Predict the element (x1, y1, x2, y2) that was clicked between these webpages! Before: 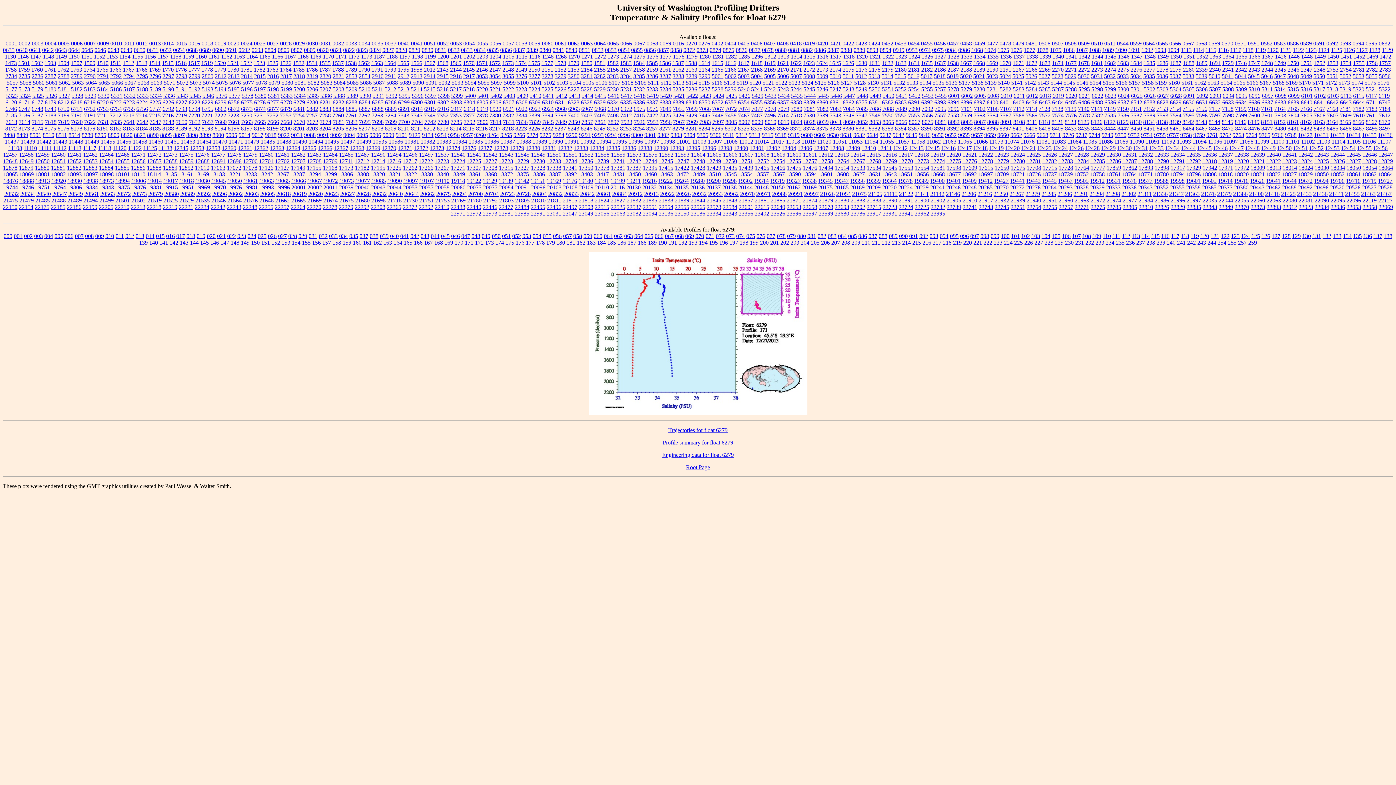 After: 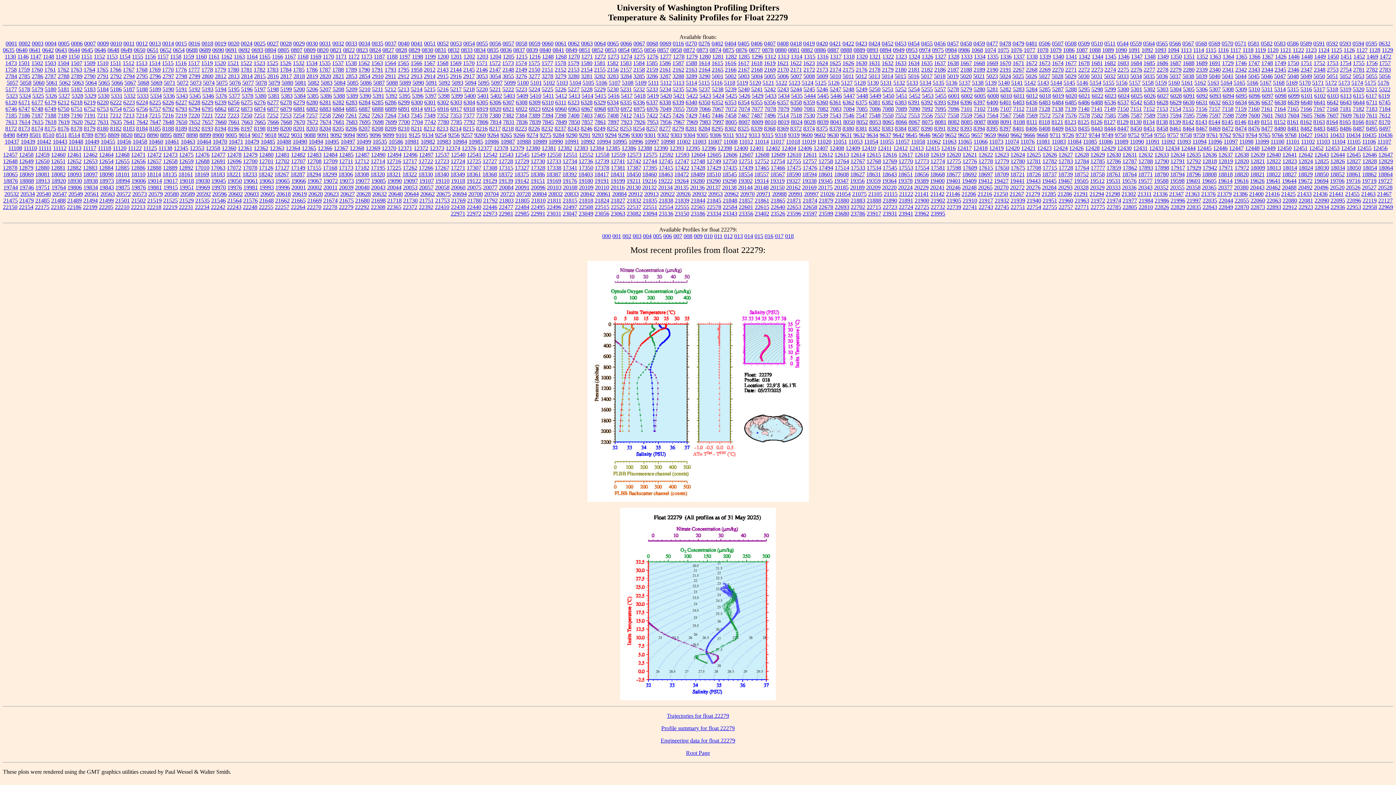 Action: bbox: (338, 203, 353, 210) label: 22279